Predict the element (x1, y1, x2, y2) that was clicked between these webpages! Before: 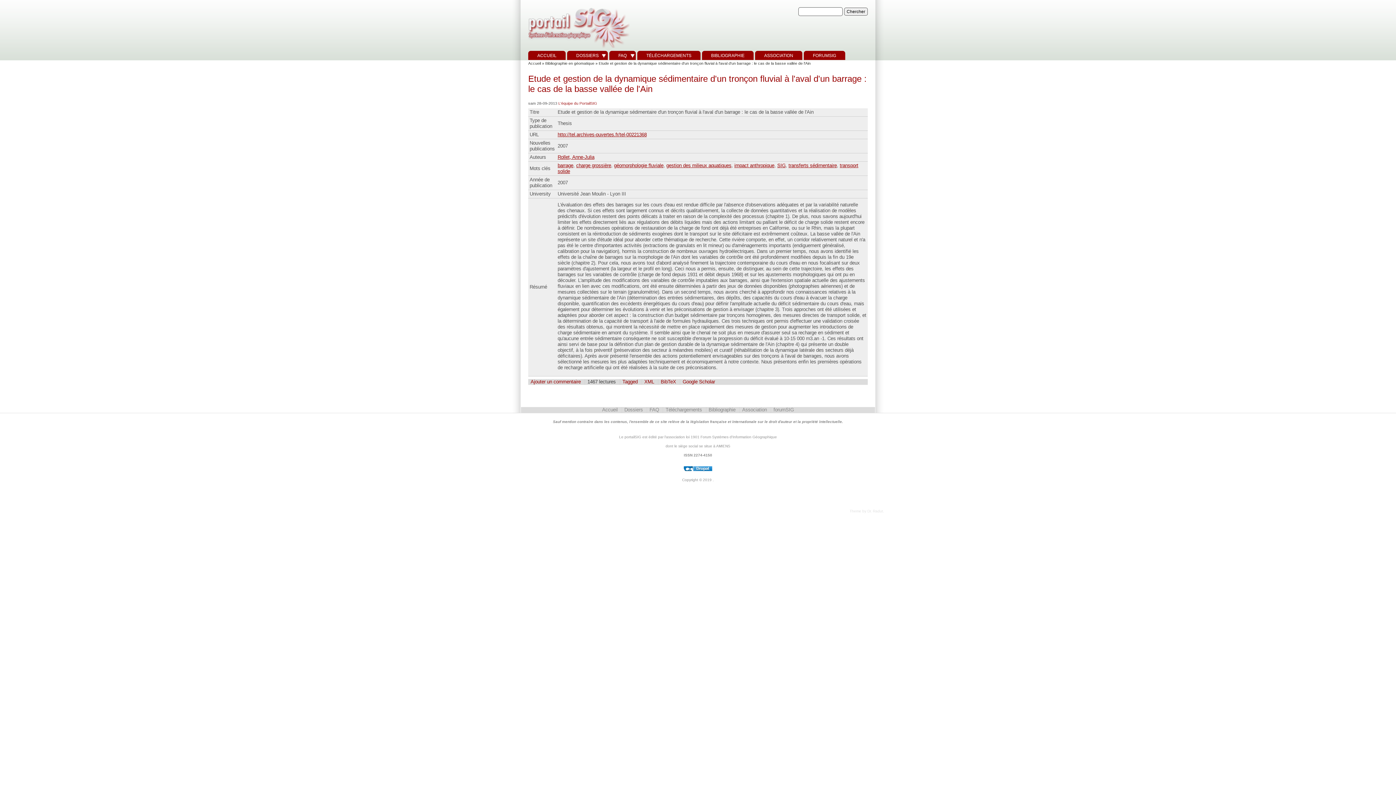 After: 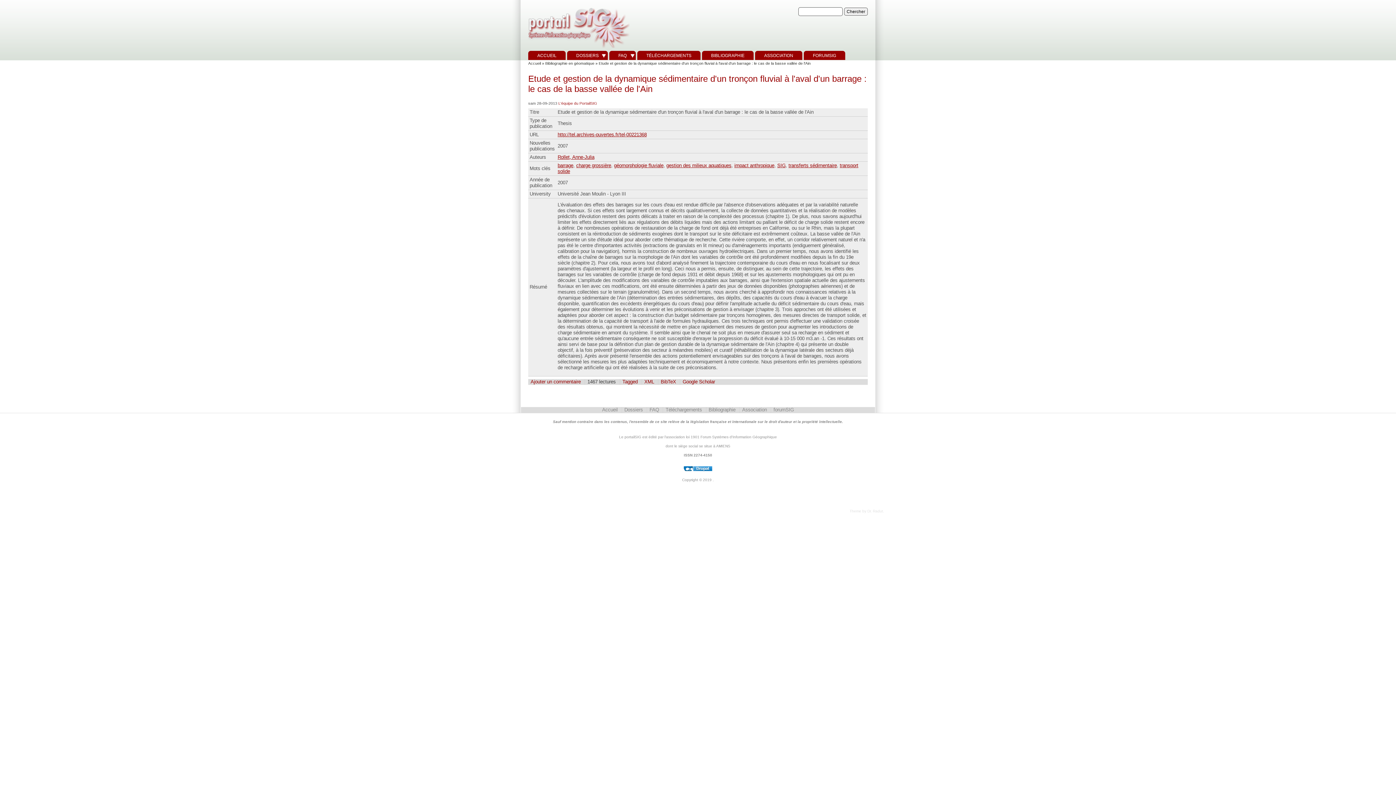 Action: bbox: (683, 468, 712, 472)